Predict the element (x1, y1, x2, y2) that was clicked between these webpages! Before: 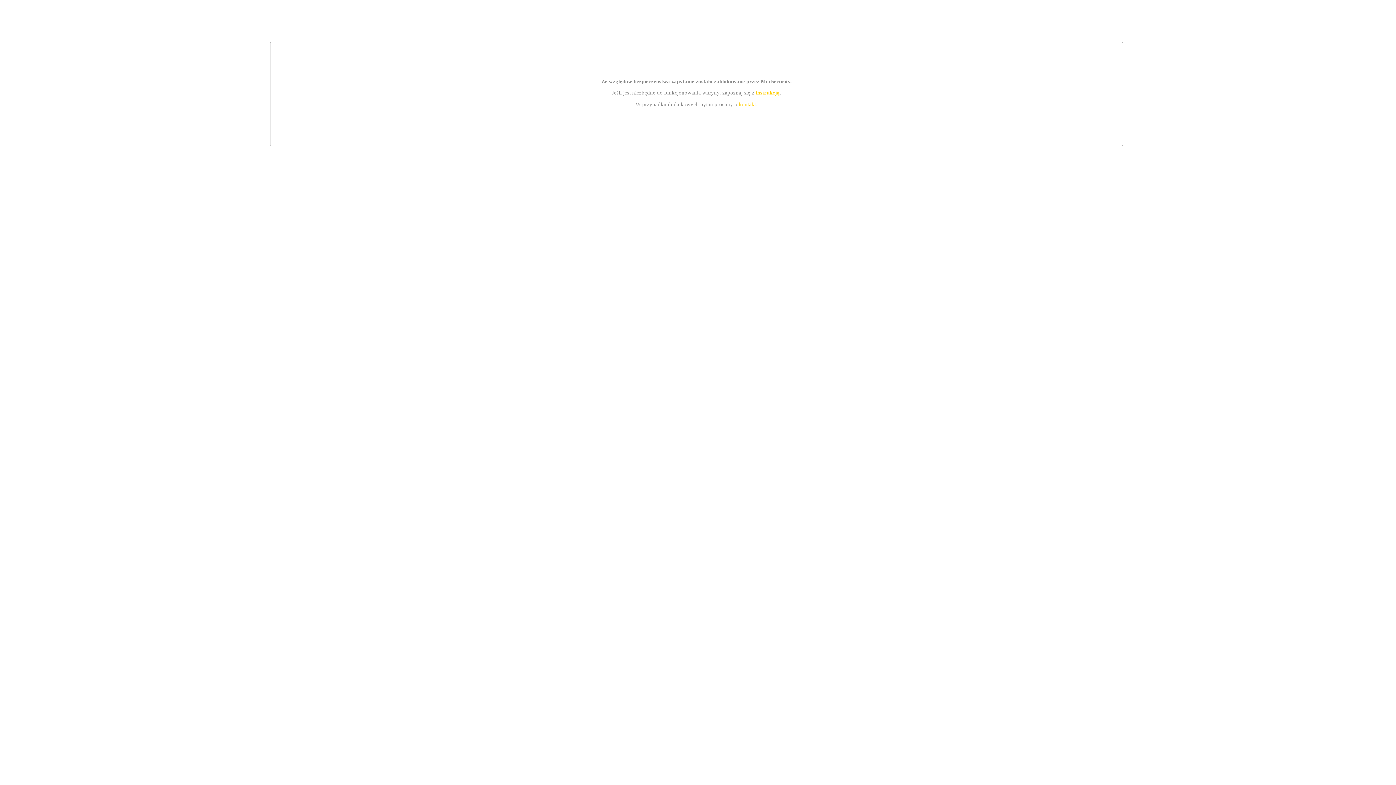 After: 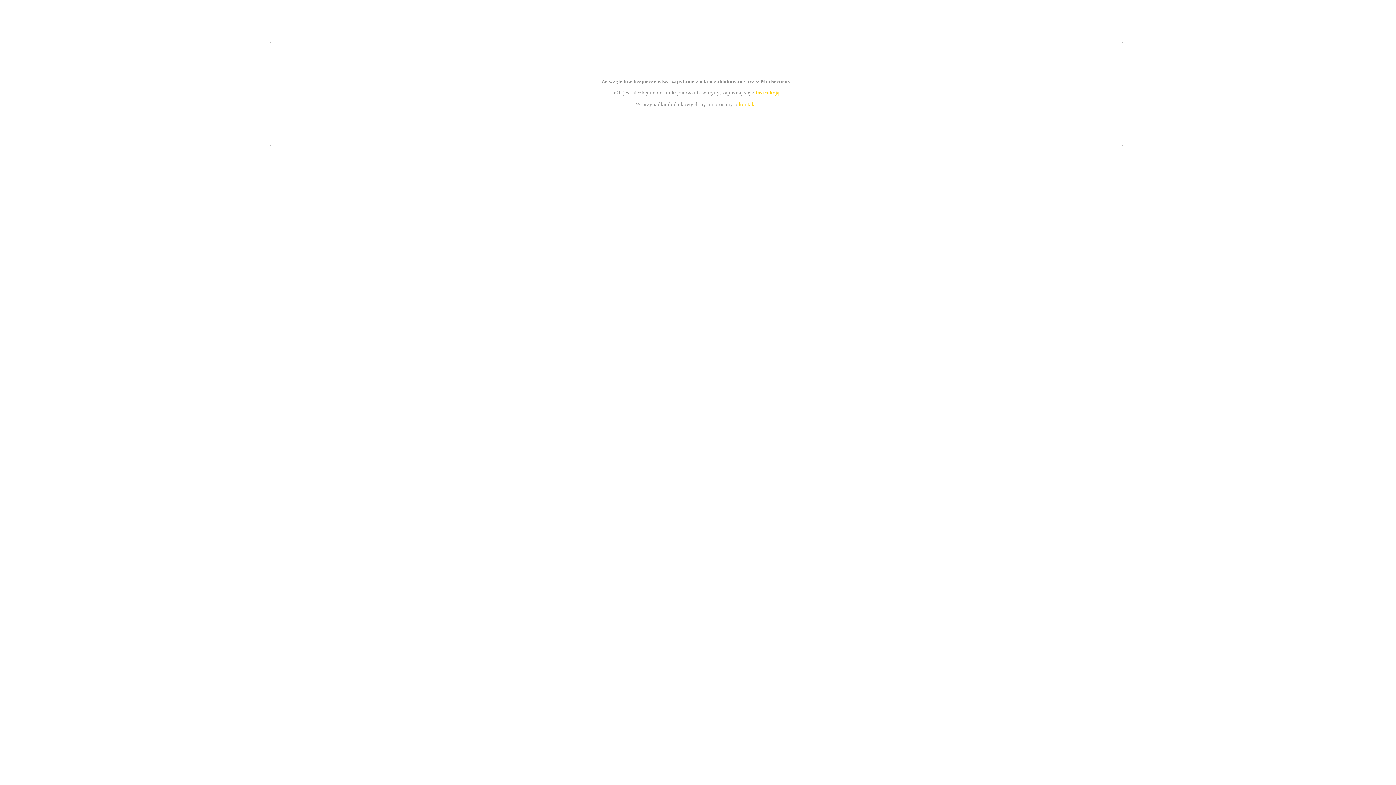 Action: bbox: (755, 89, 779, 95) label: instrukcją